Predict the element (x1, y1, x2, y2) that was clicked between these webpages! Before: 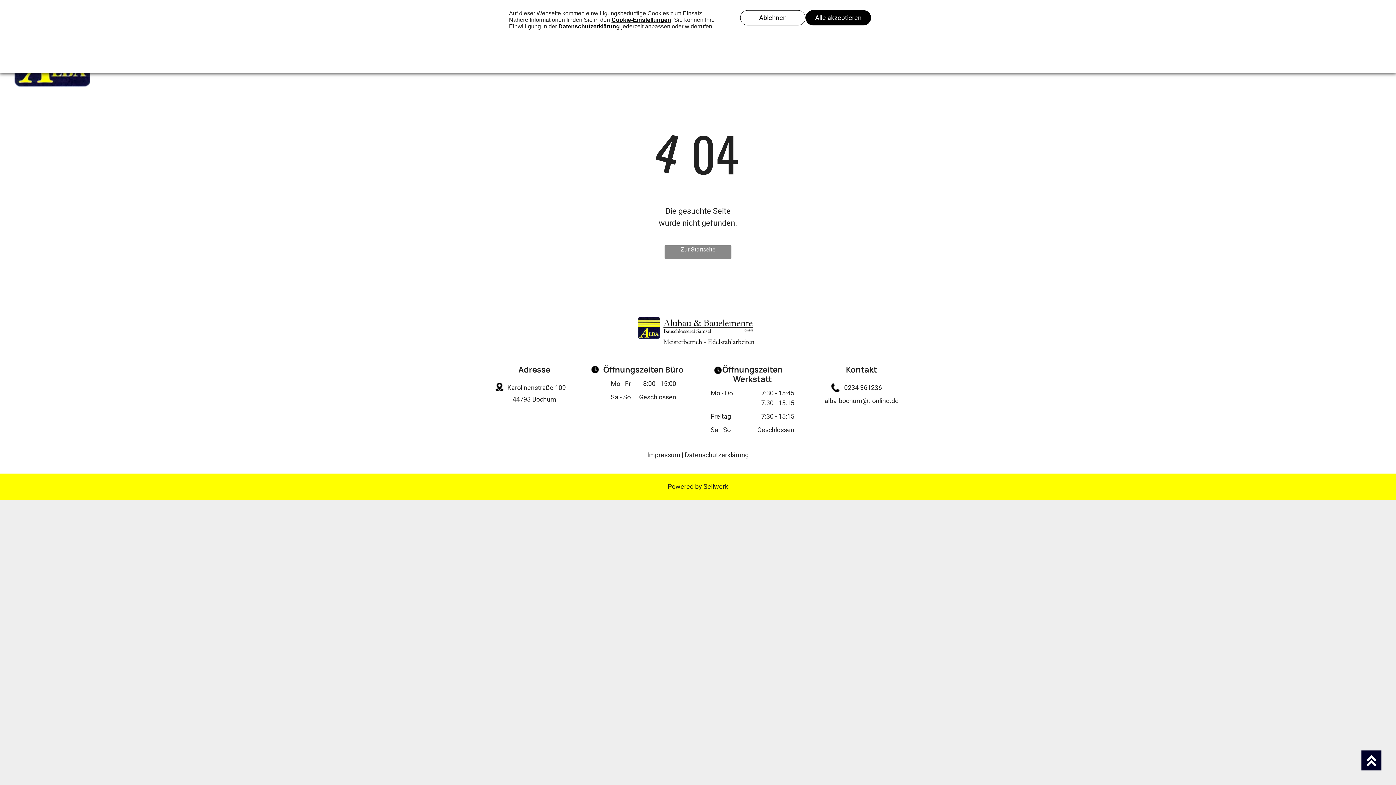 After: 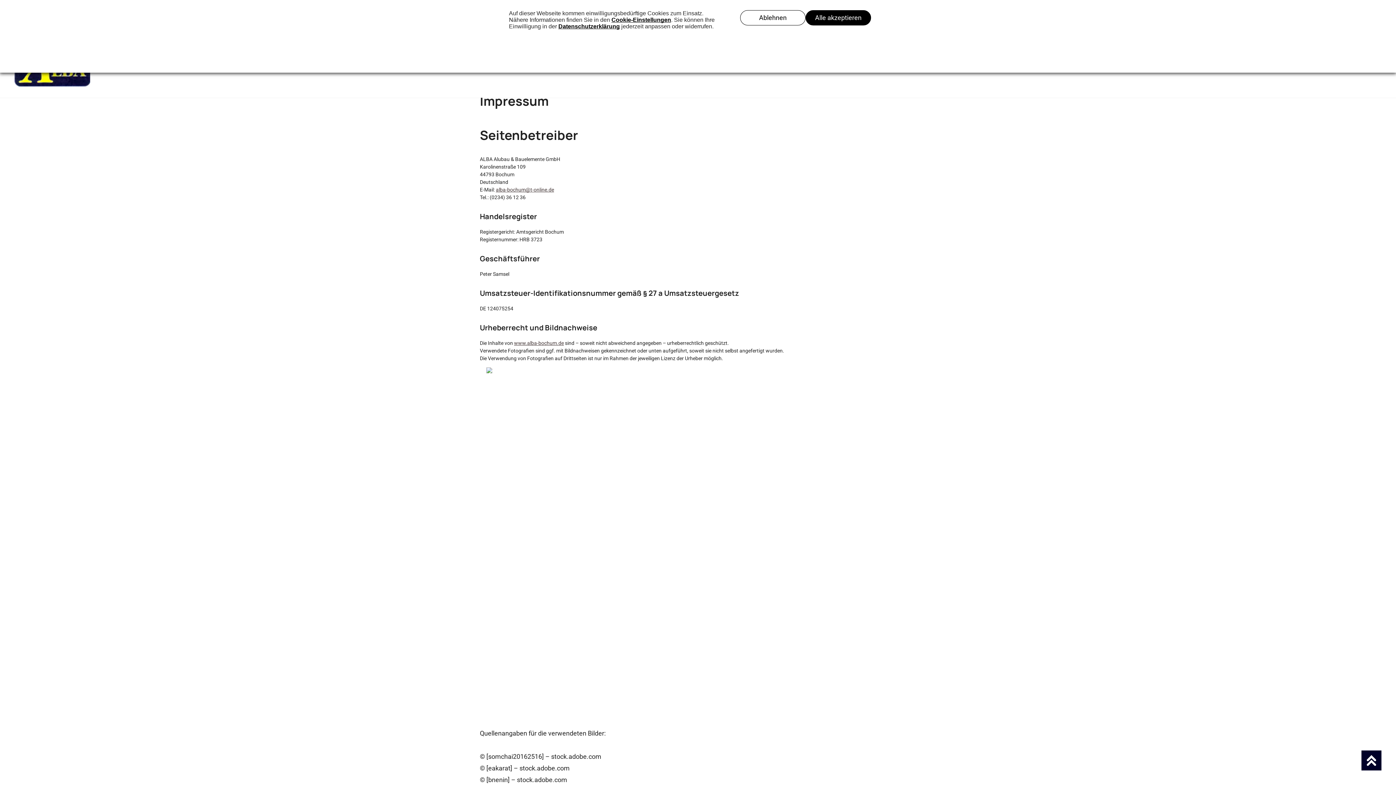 Action: bbox: (647, 451, 680, 458) label: Impressum